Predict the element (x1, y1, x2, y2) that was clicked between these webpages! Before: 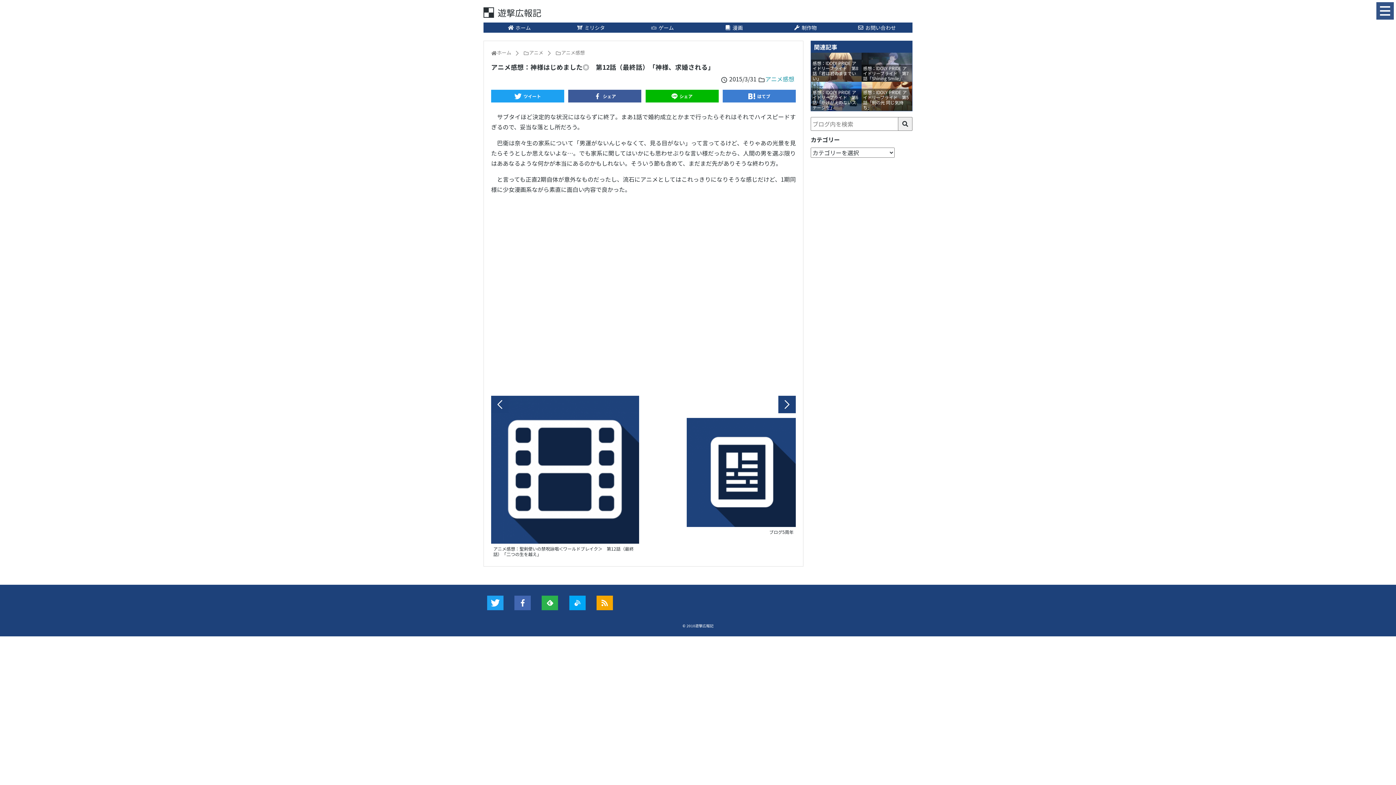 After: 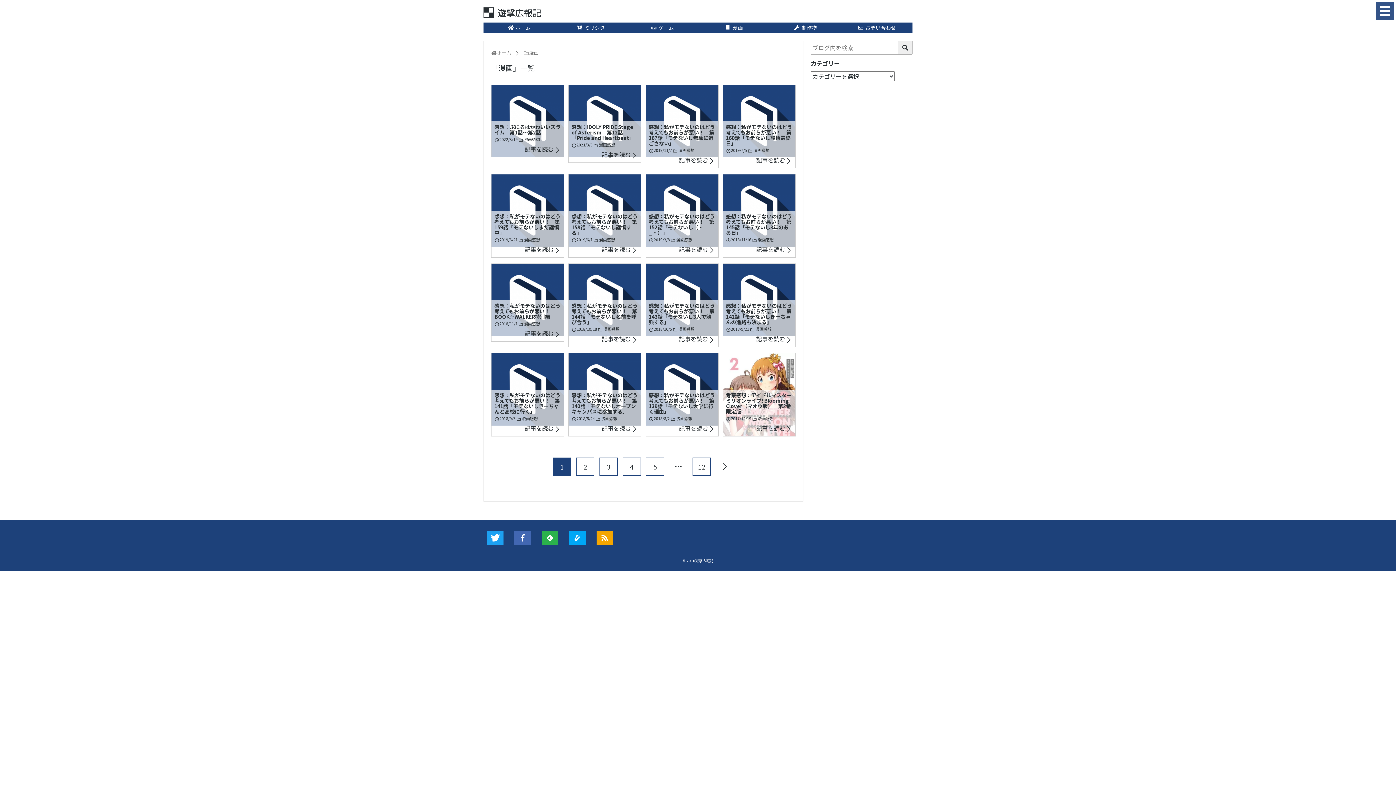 Action: bbox: (698, 22, 769, 32) label: 漫画